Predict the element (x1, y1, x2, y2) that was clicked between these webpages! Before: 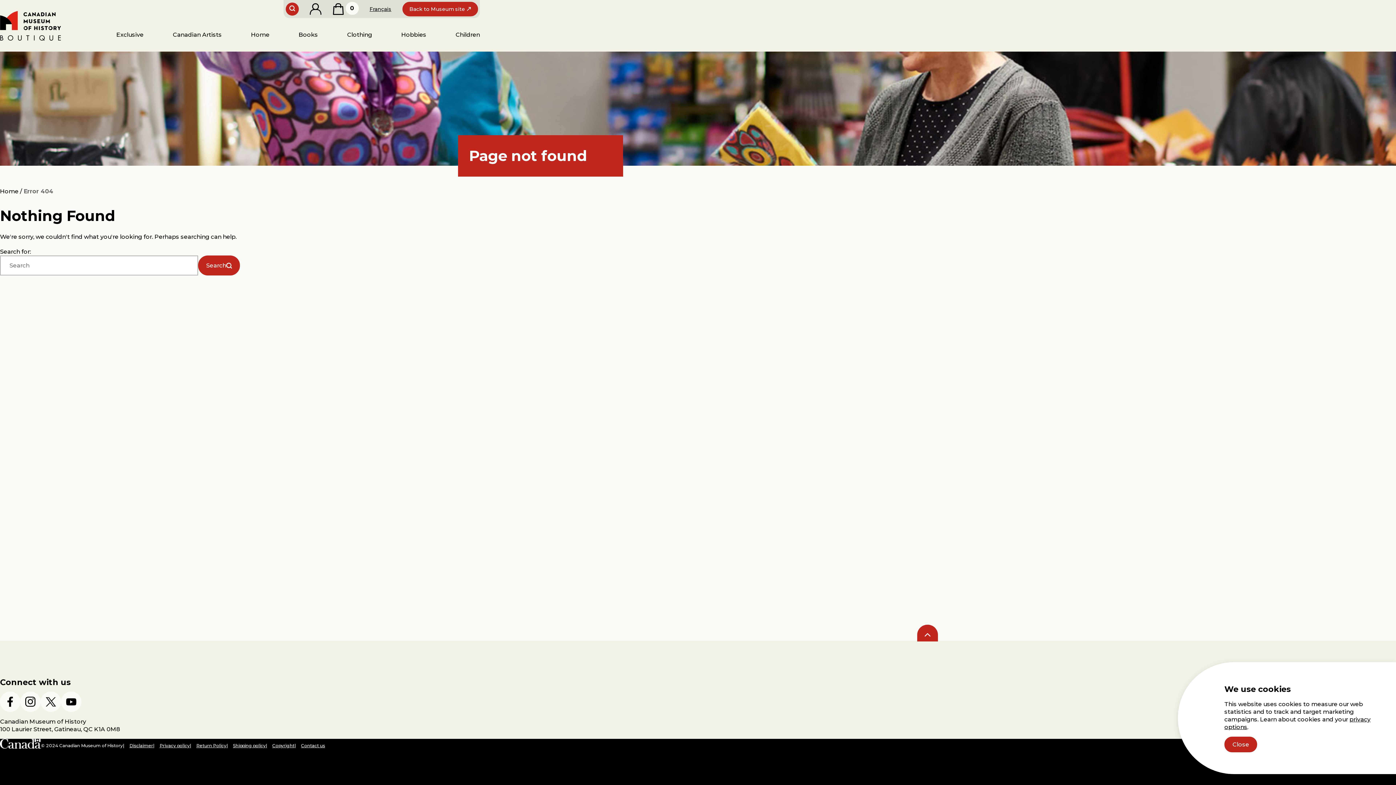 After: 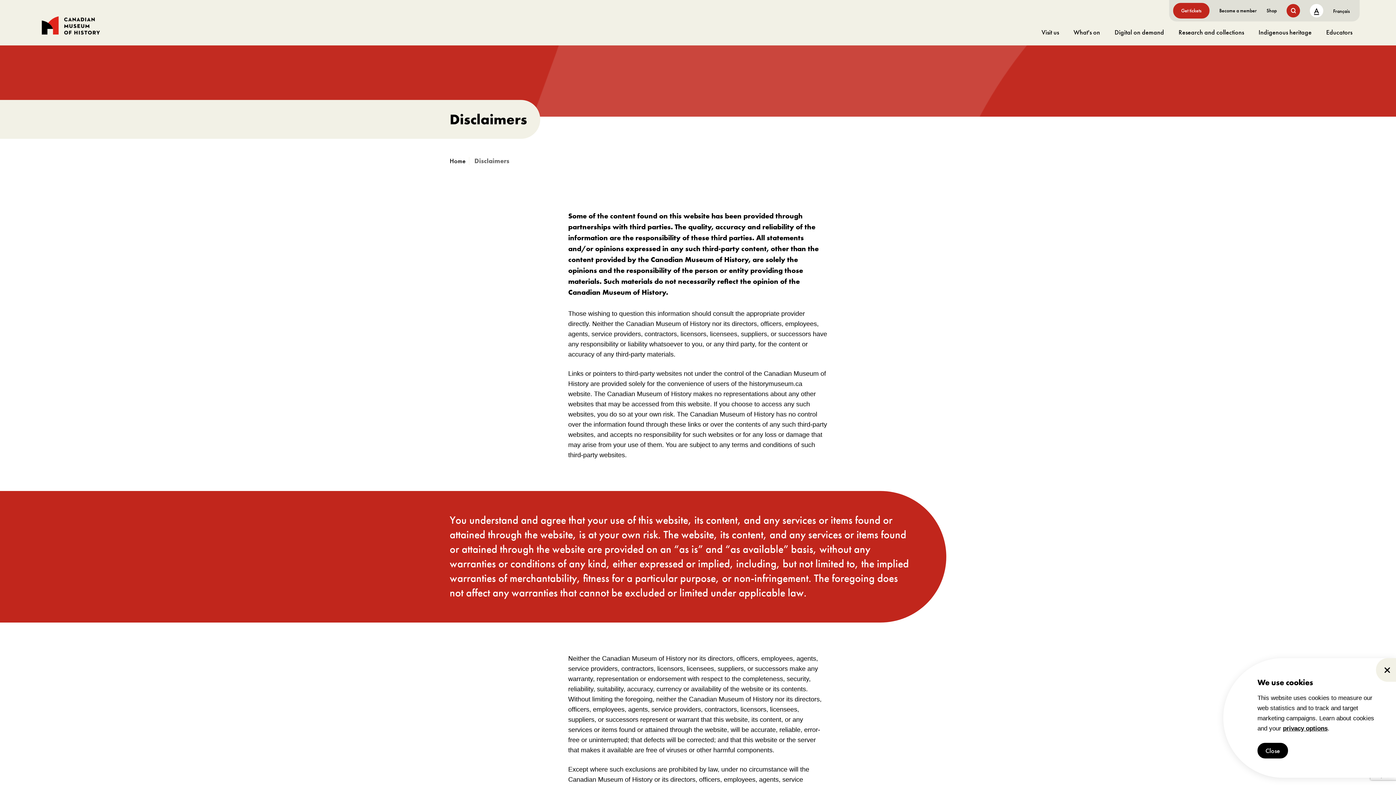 Action: label: Disclaimer bbox: (129, 743, 153, 748)